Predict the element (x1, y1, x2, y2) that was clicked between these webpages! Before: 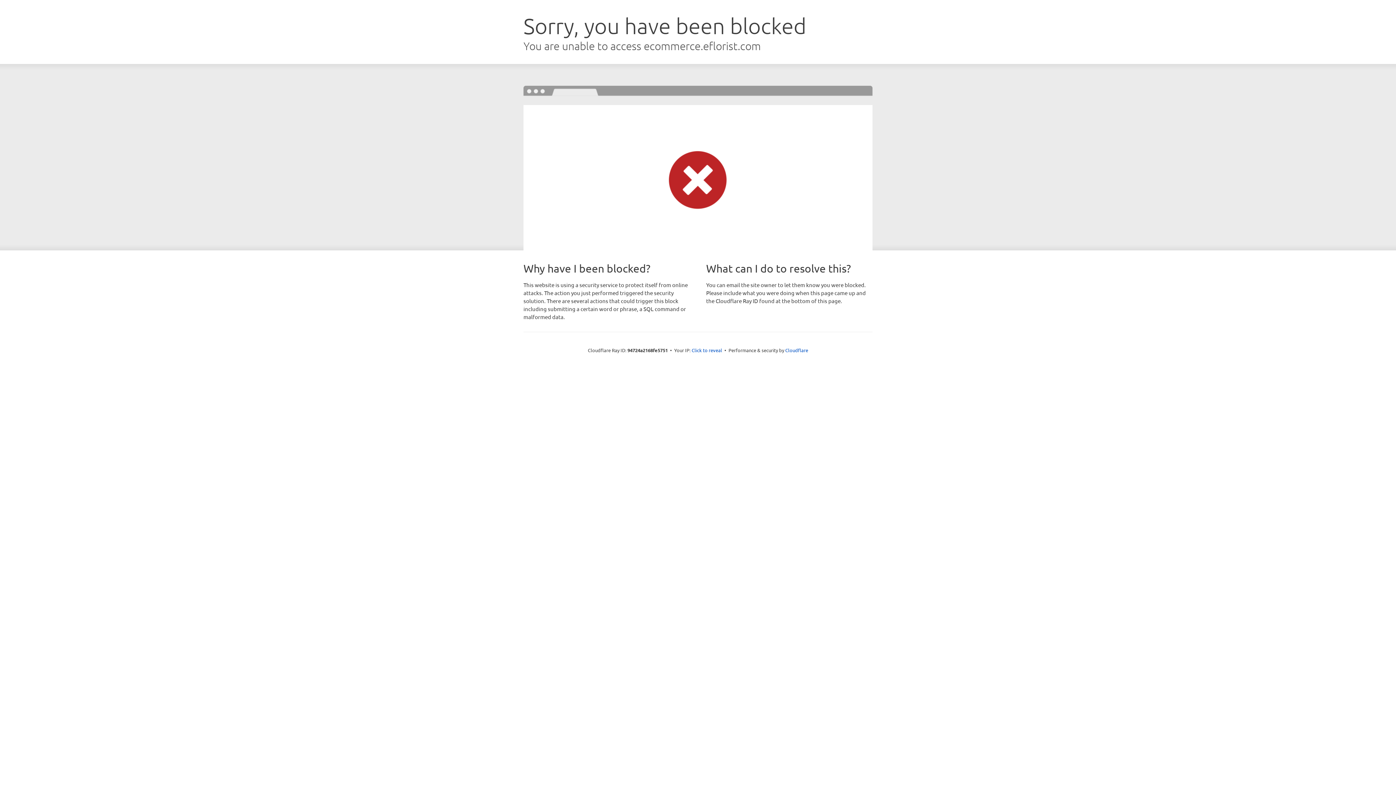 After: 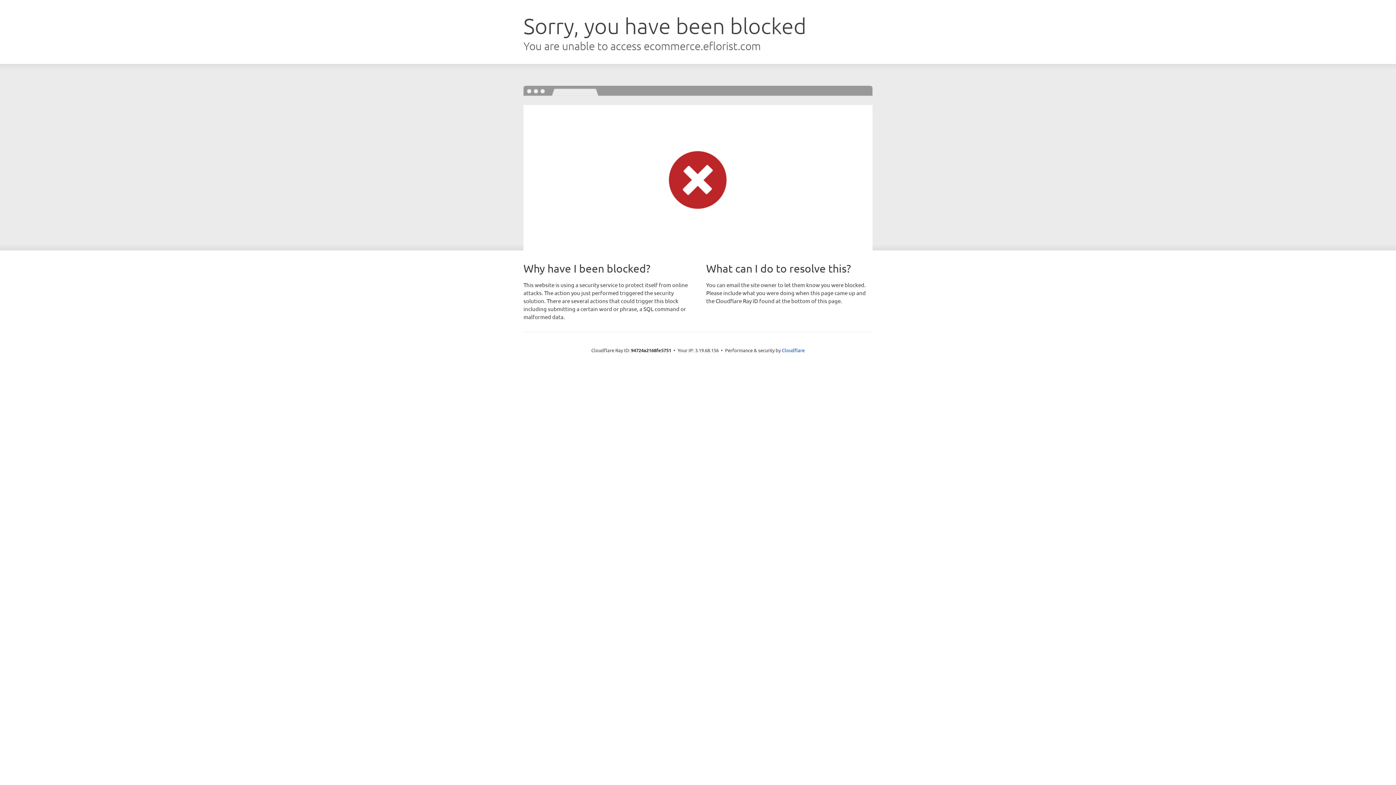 Action: bbox: (691, 346, 722, 353) label: Click to reveal